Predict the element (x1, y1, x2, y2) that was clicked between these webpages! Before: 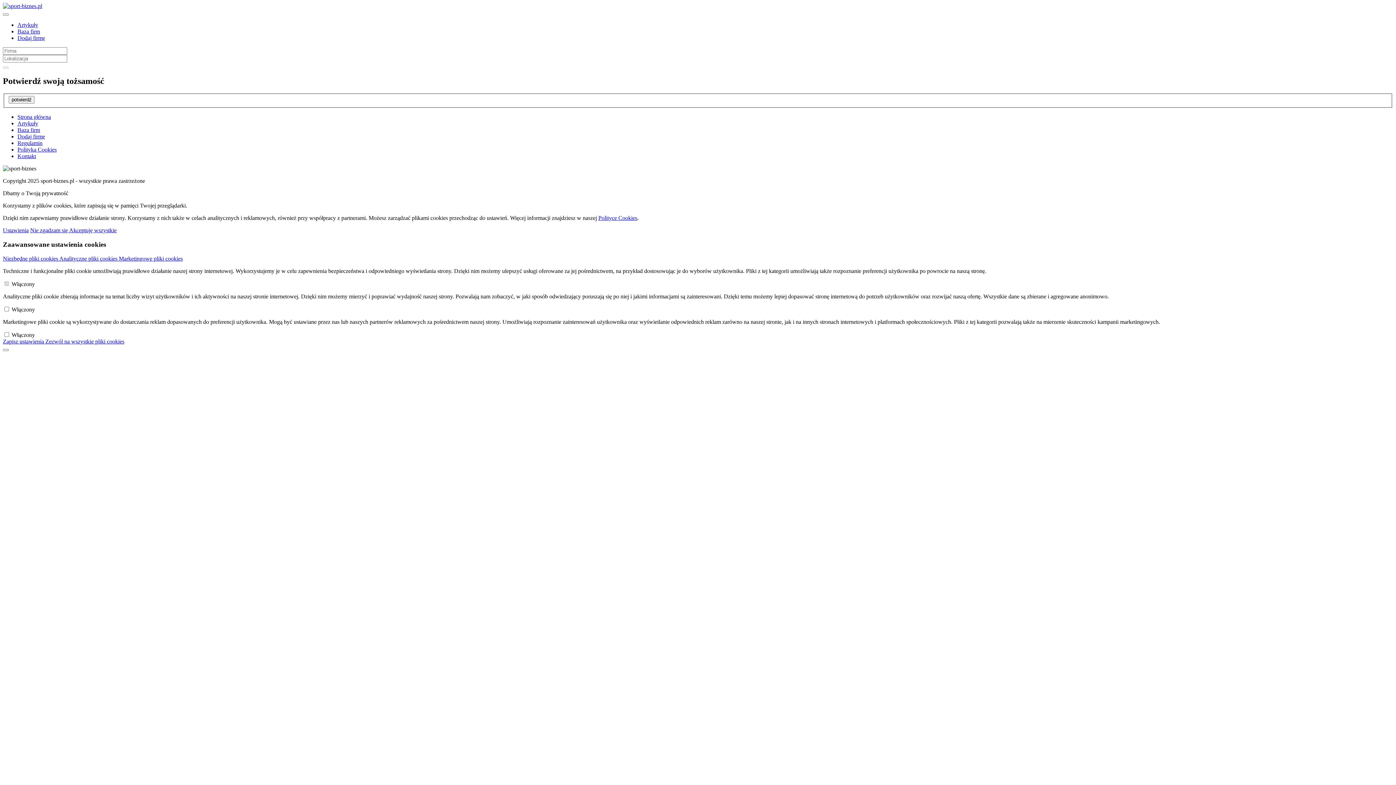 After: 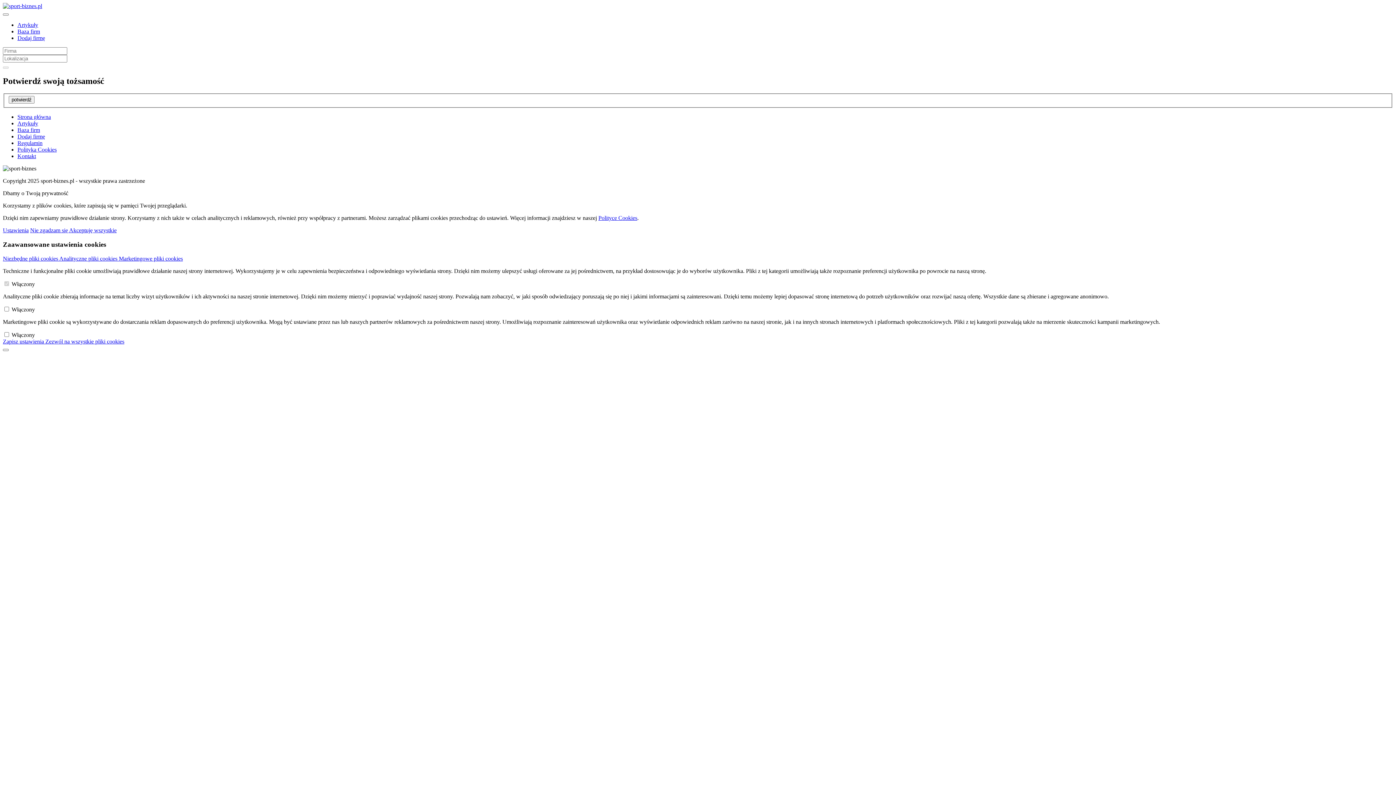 Action: bbox: (2, 227, 28, 233) label: Ustawienia